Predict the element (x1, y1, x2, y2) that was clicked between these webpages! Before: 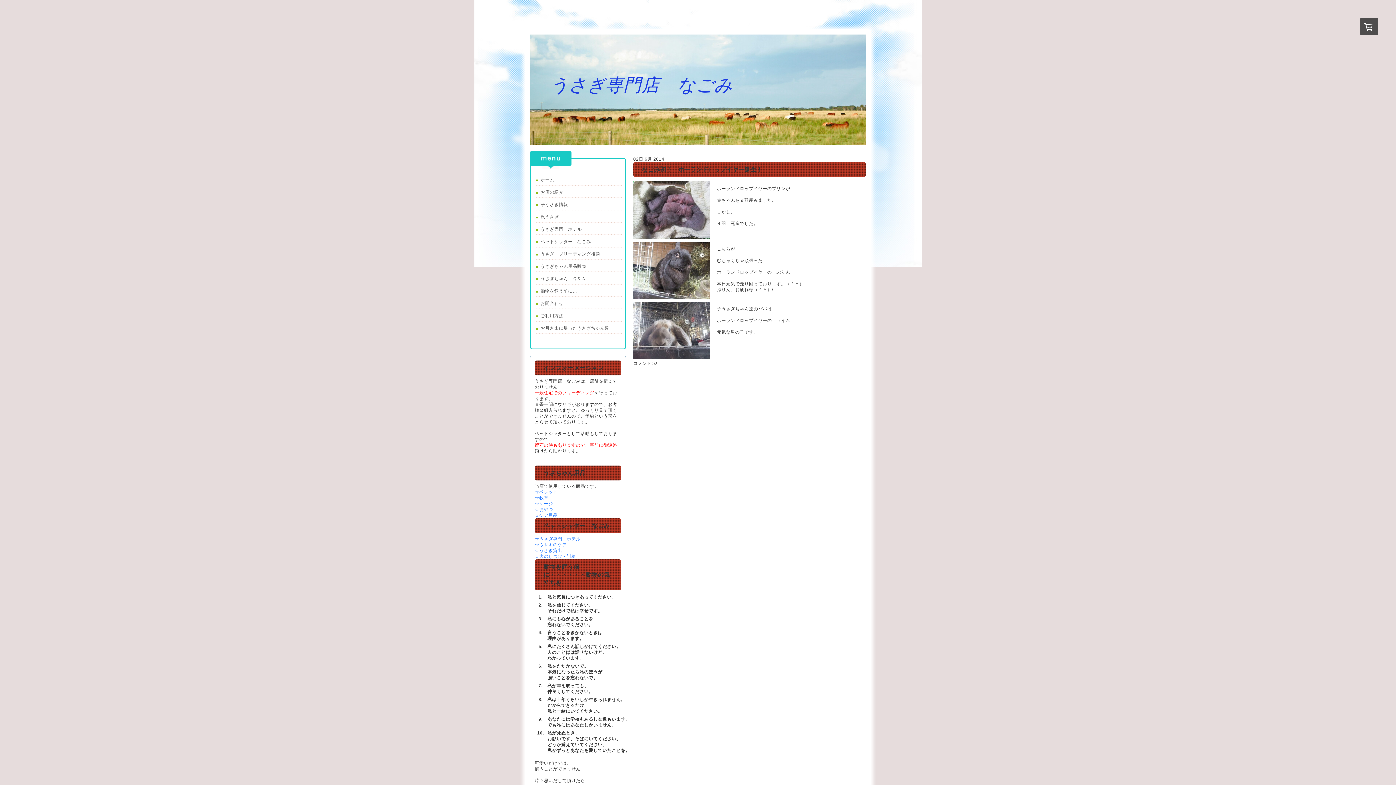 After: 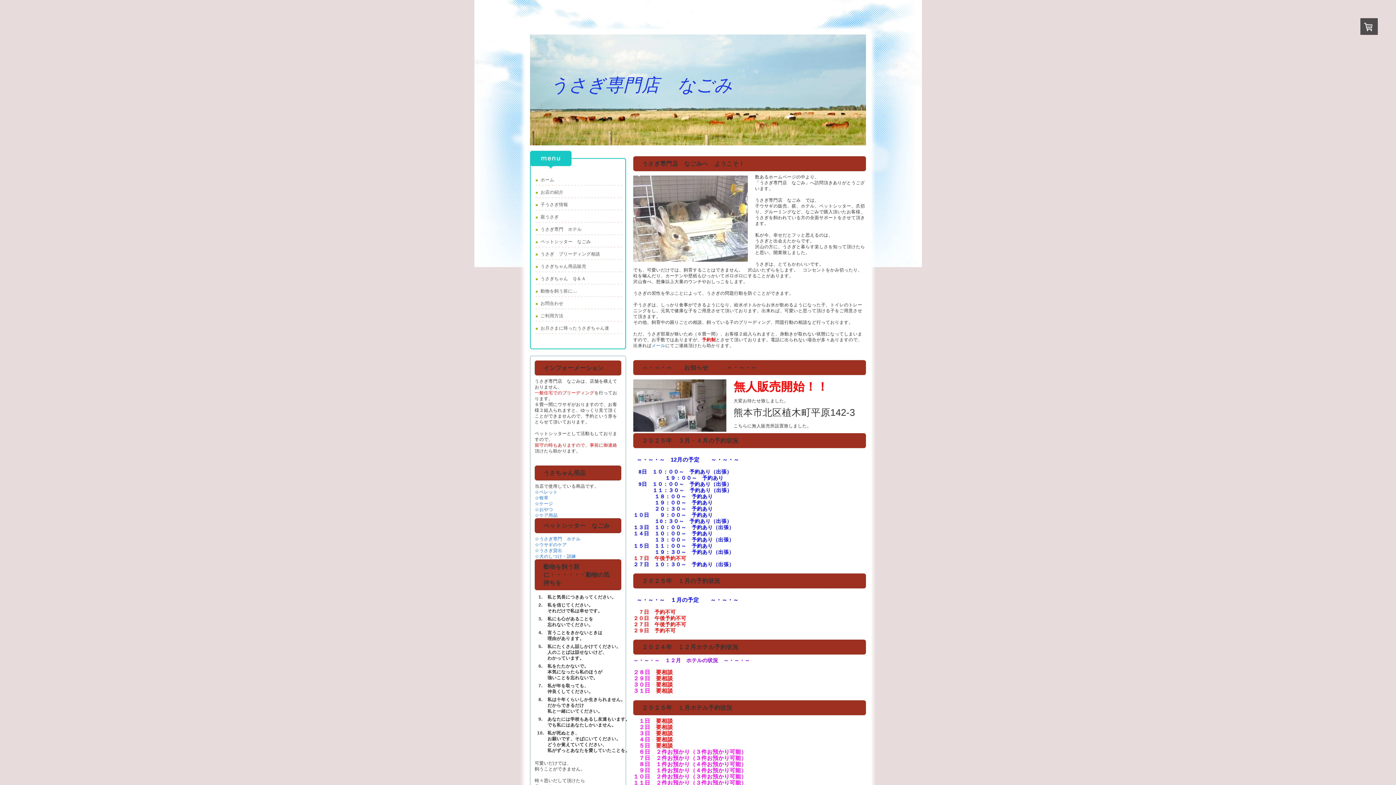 Action: label: うさぎ専門店　なごみ bbox: (530, 34, 866, 145)